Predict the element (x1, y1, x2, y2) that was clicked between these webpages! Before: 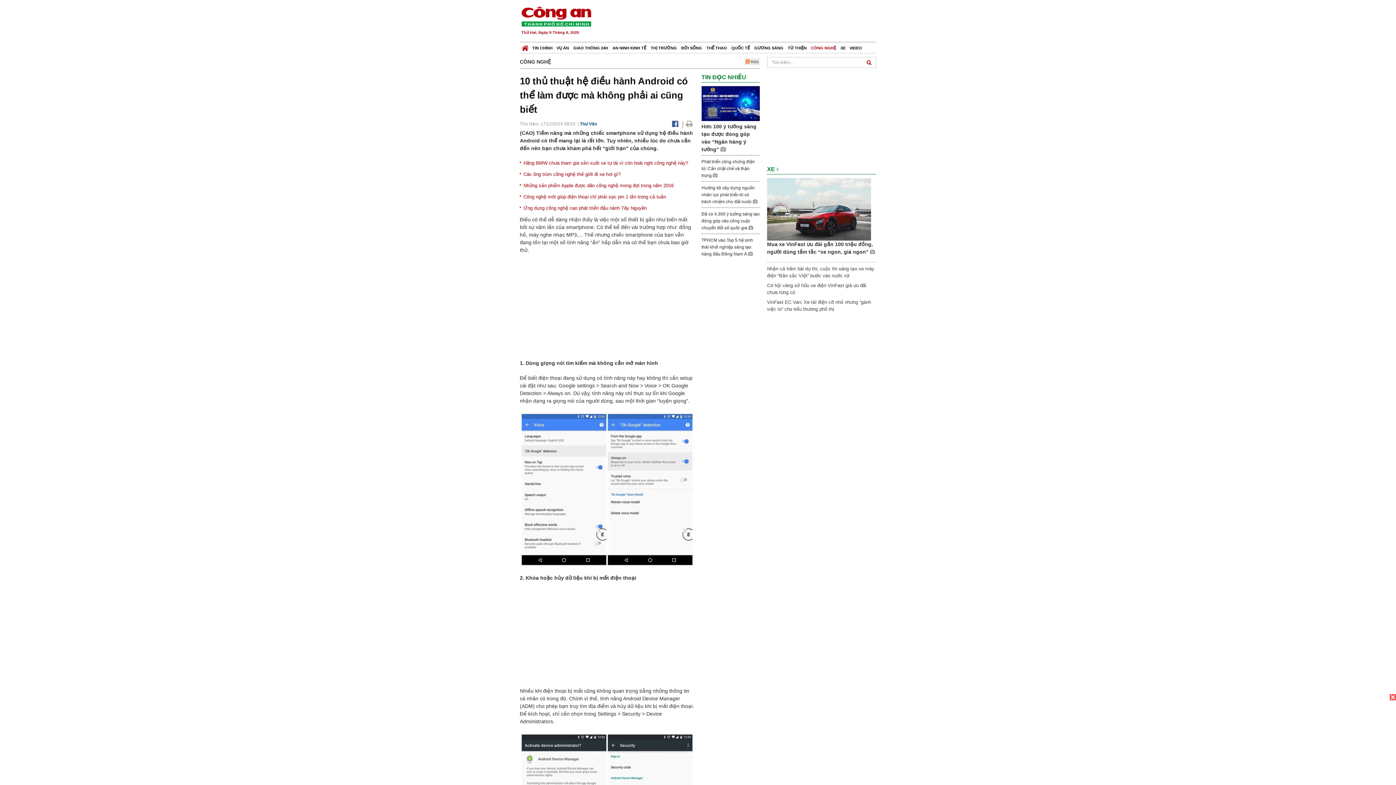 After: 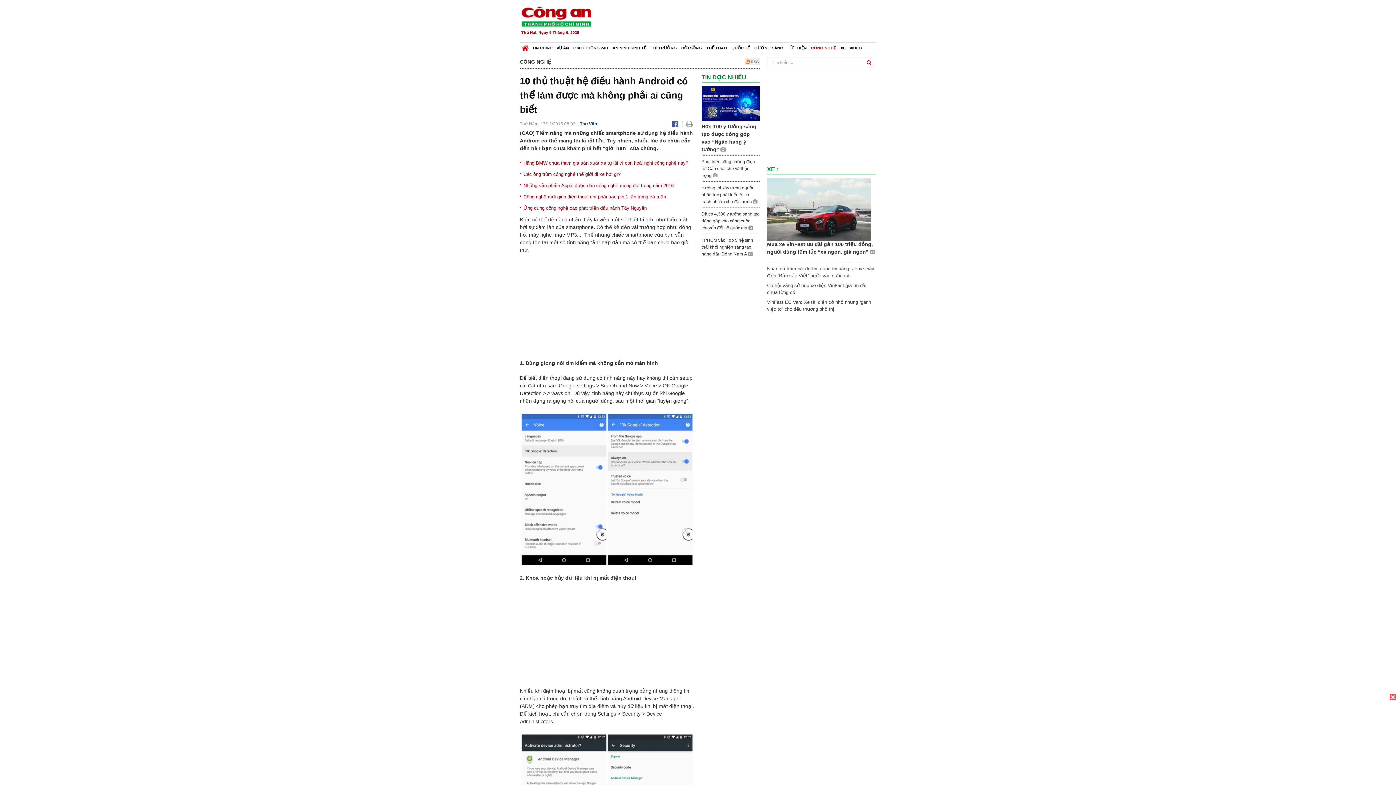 Action: label: TIN ĐỌC NHIỀU bbox: (701, 72, 748, 82)